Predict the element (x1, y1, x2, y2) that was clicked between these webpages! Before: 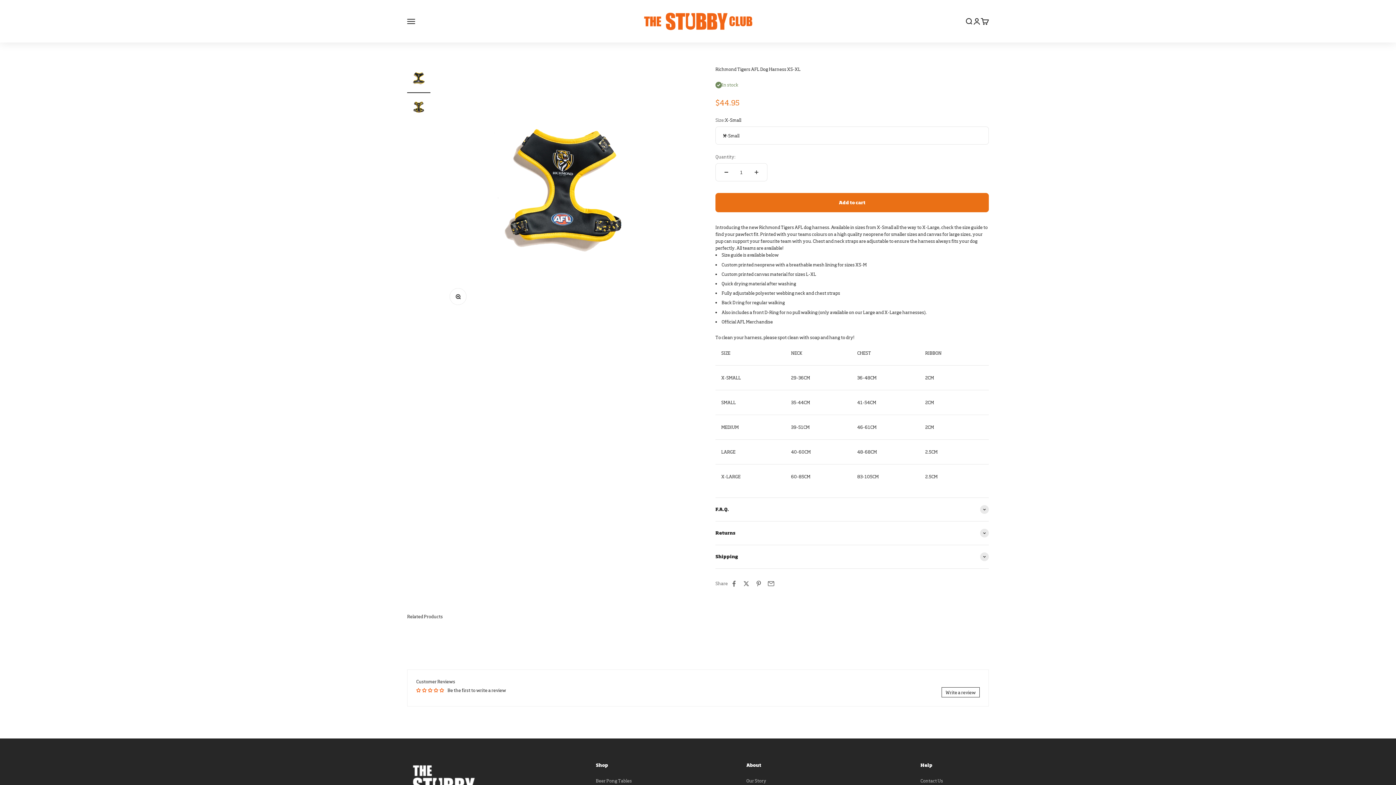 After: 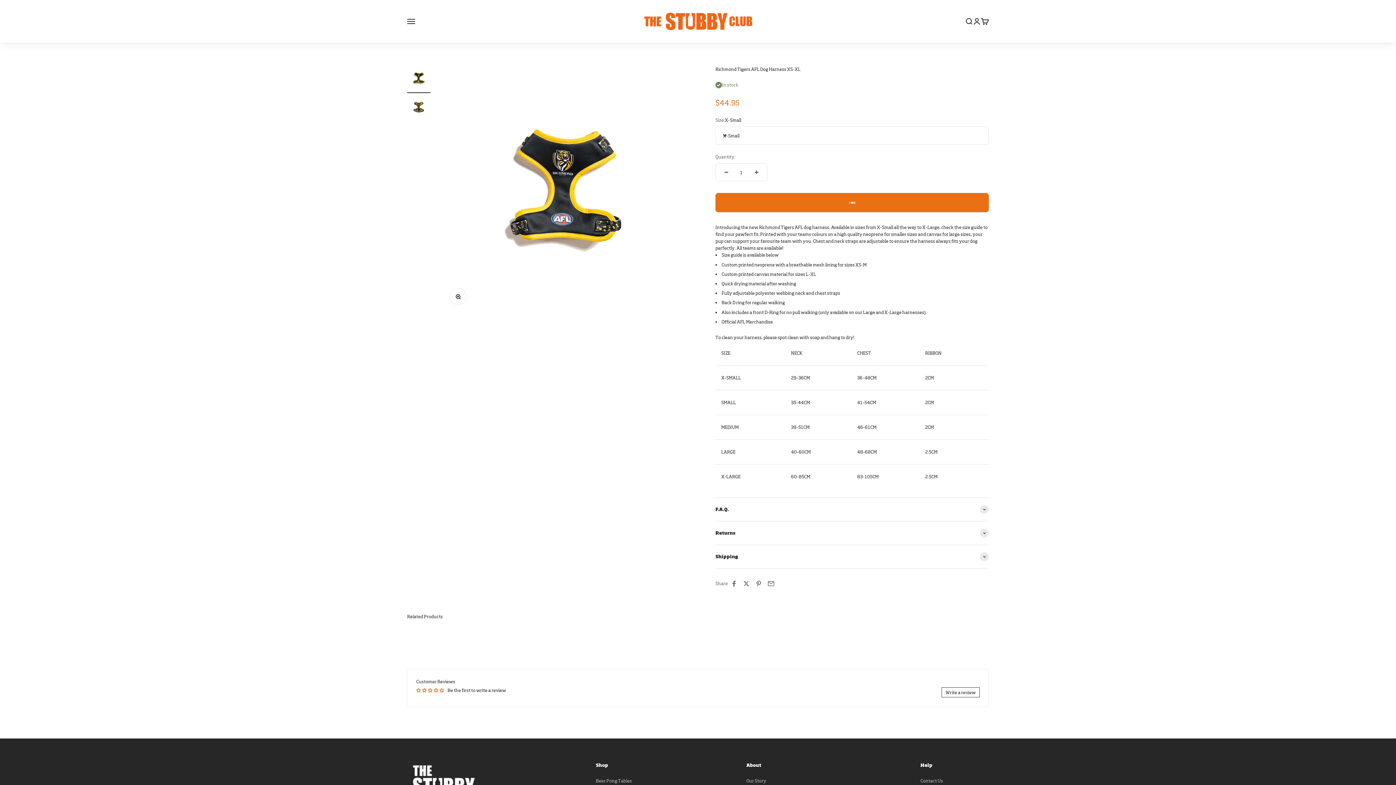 Action: bbox: (715, 193, 989, 212) label: Add to cart